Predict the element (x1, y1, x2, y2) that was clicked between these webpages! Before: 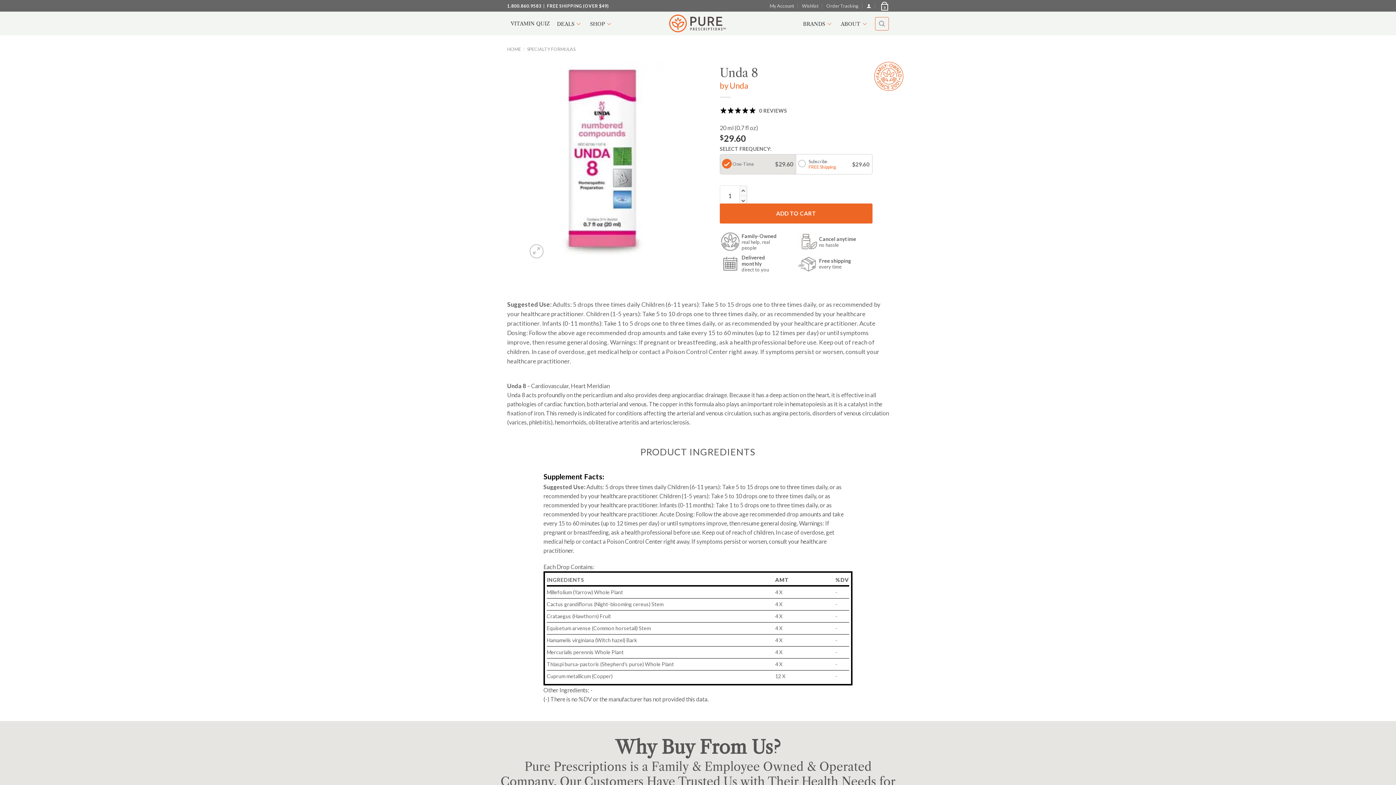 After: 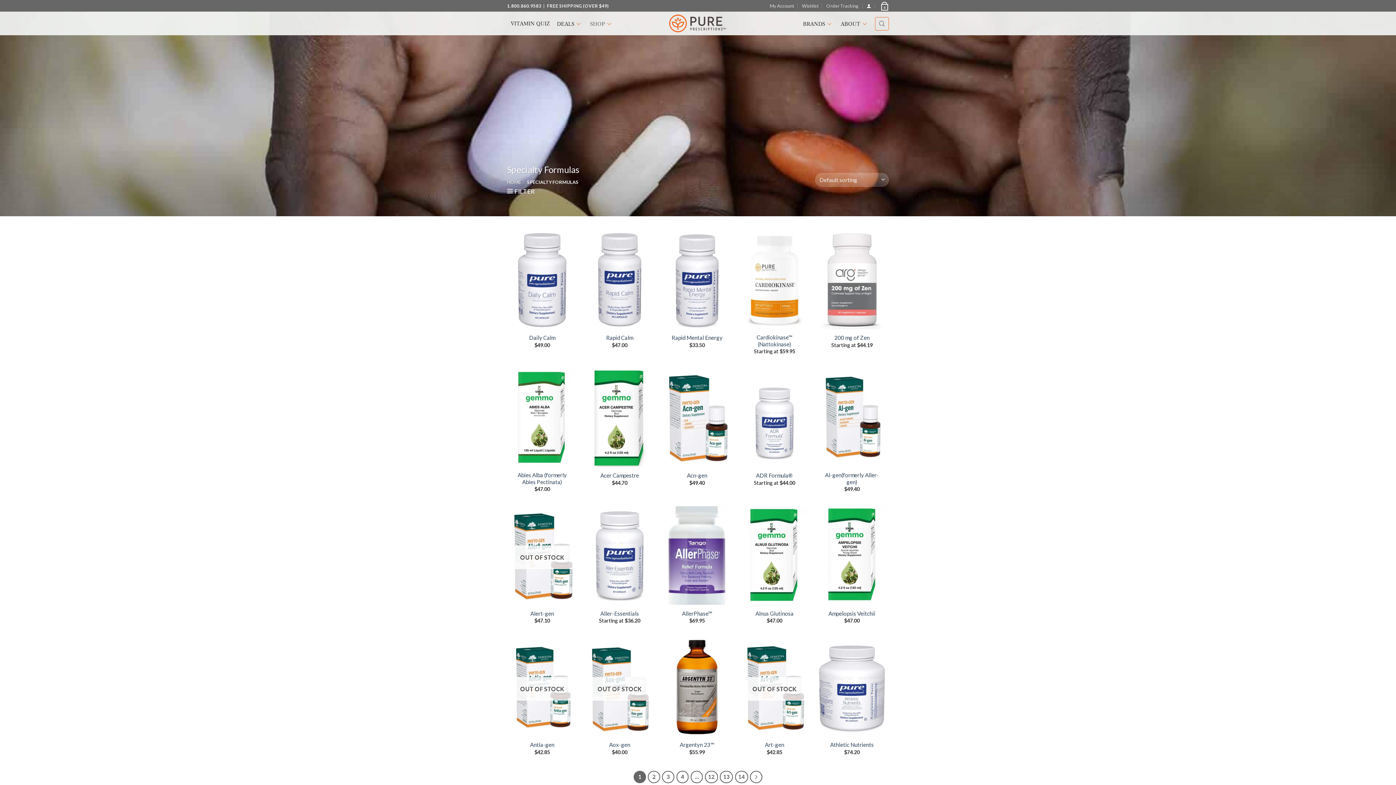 Action: label: SPECIALTY FORMULAS bbox: (527, 46, 575, 51)